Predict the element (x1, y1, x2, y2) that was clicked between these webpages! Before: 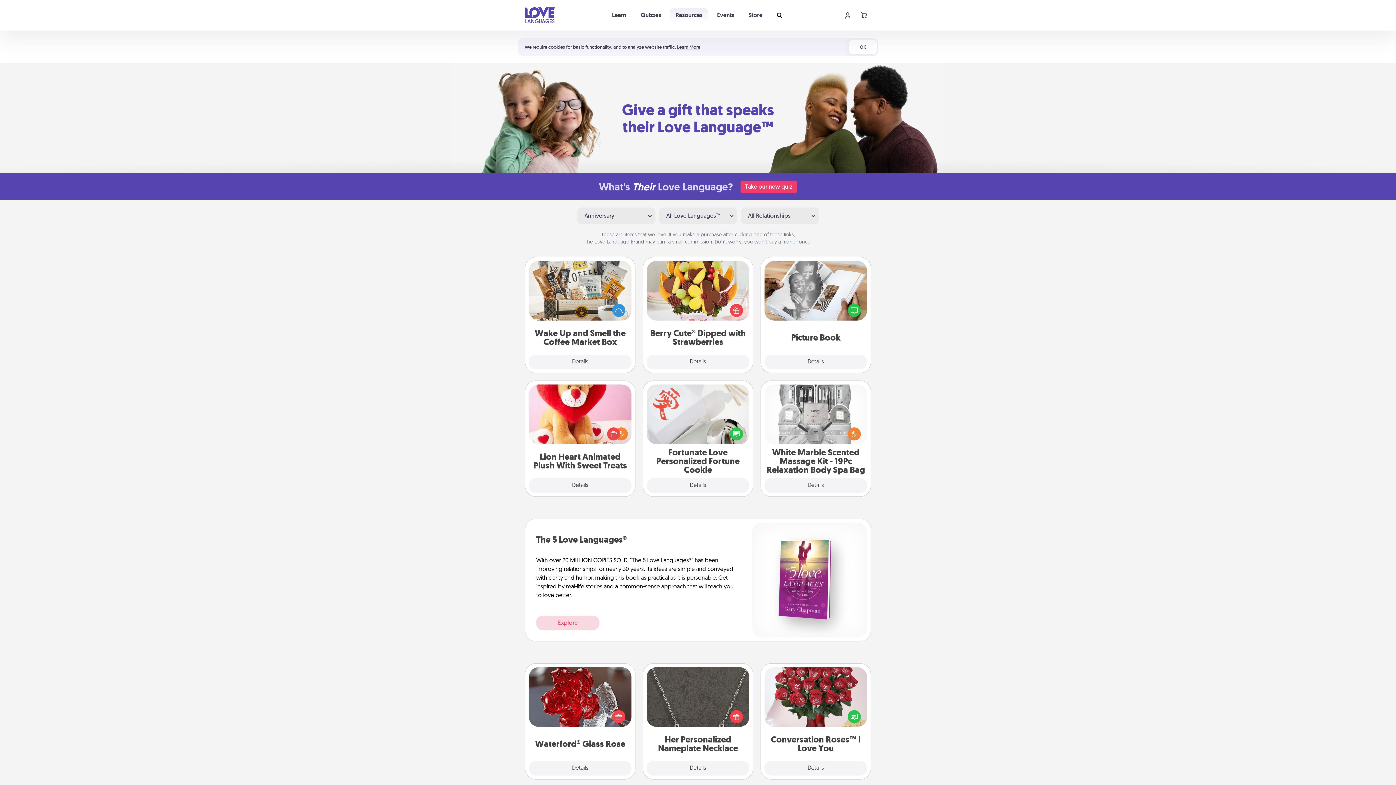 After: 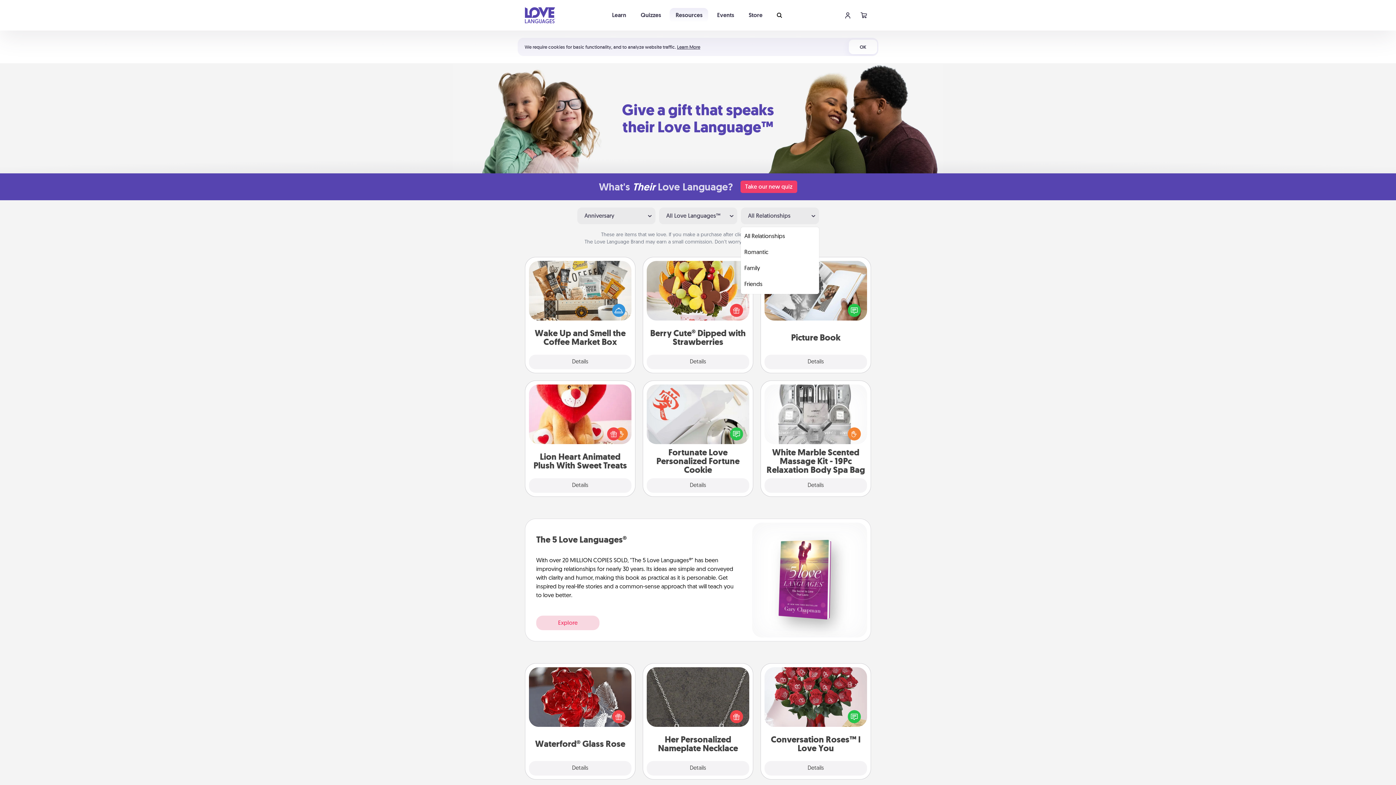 Action: label: All Relationships bbox: (740, 207, 819, 224)